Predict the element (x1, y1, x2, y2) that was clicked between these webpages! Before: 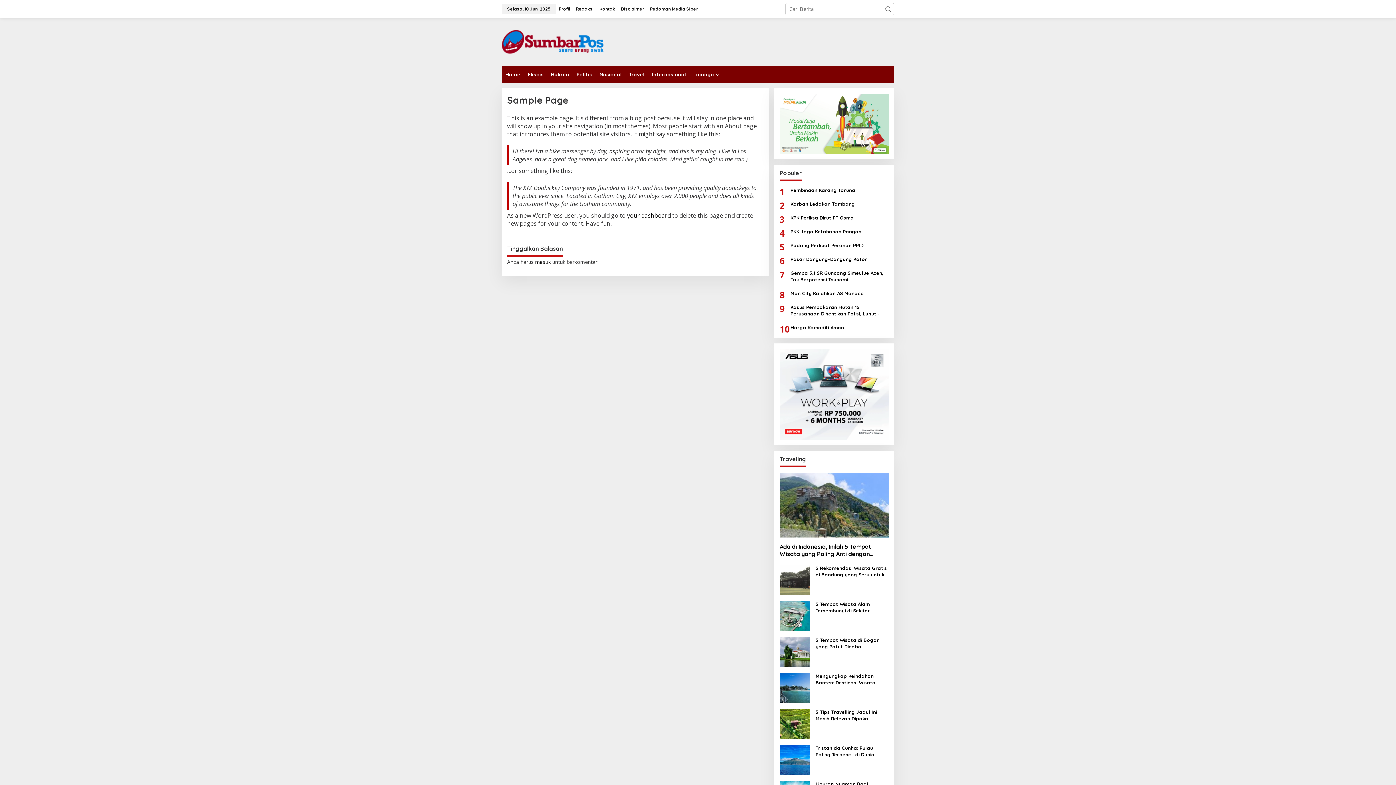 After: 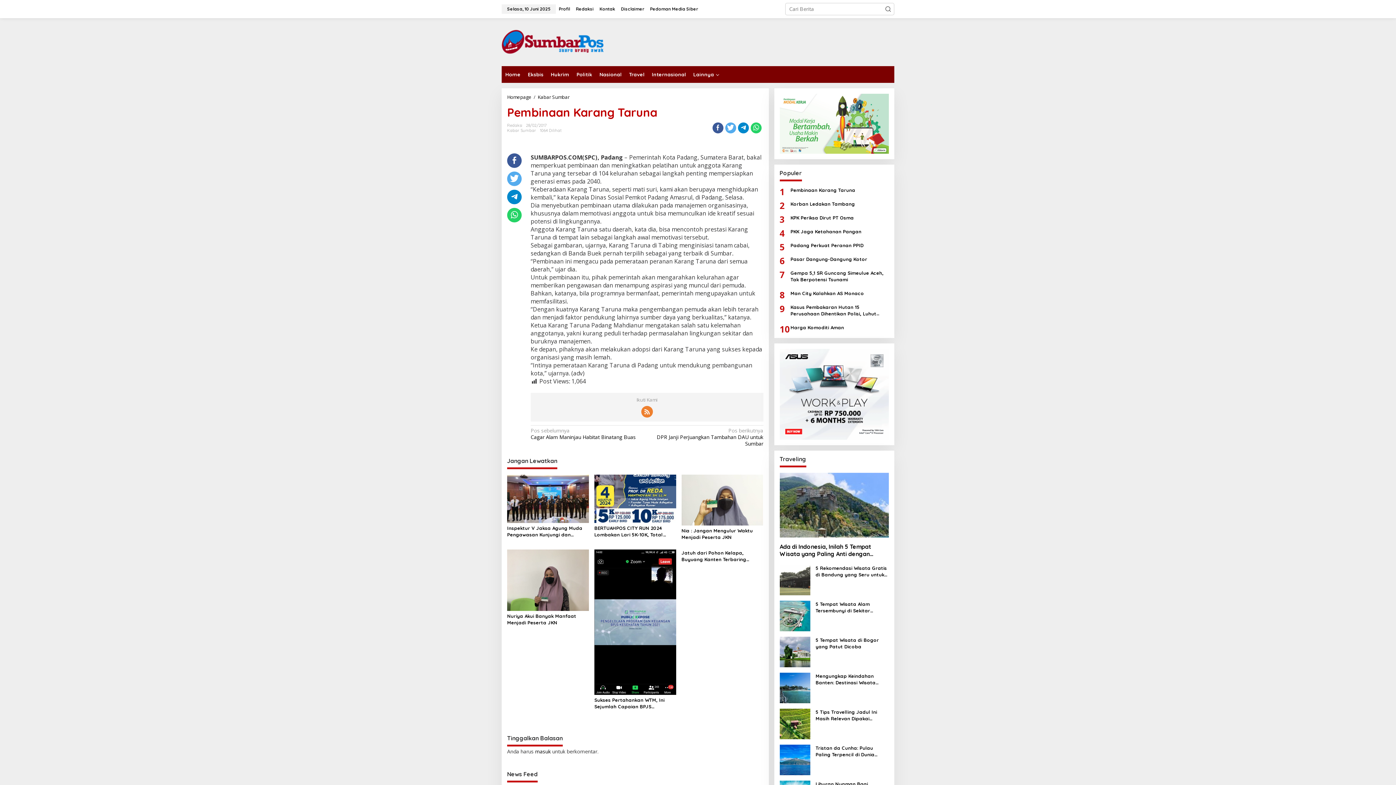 Action: label: Pembinaan Karang Taruna bbox: (790, 186, 889, 193)